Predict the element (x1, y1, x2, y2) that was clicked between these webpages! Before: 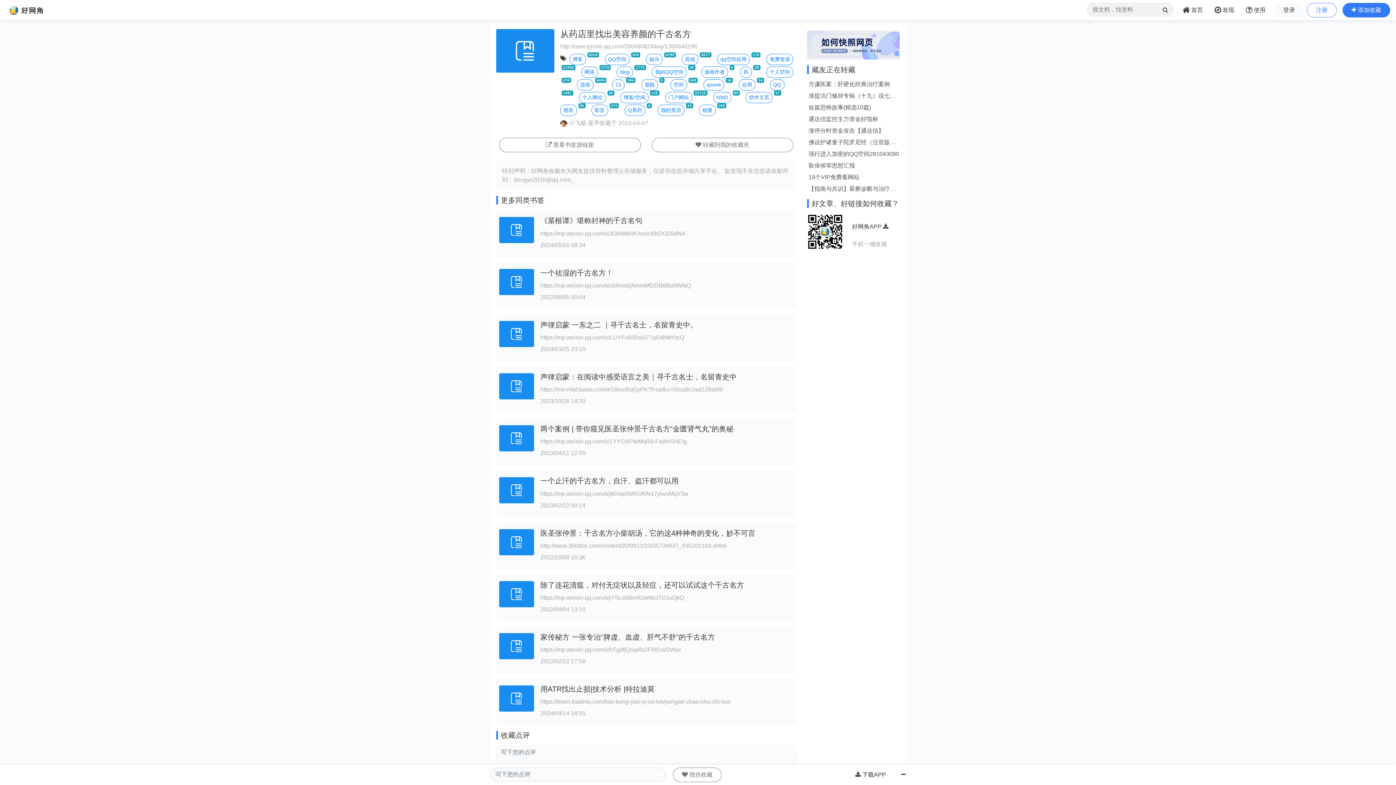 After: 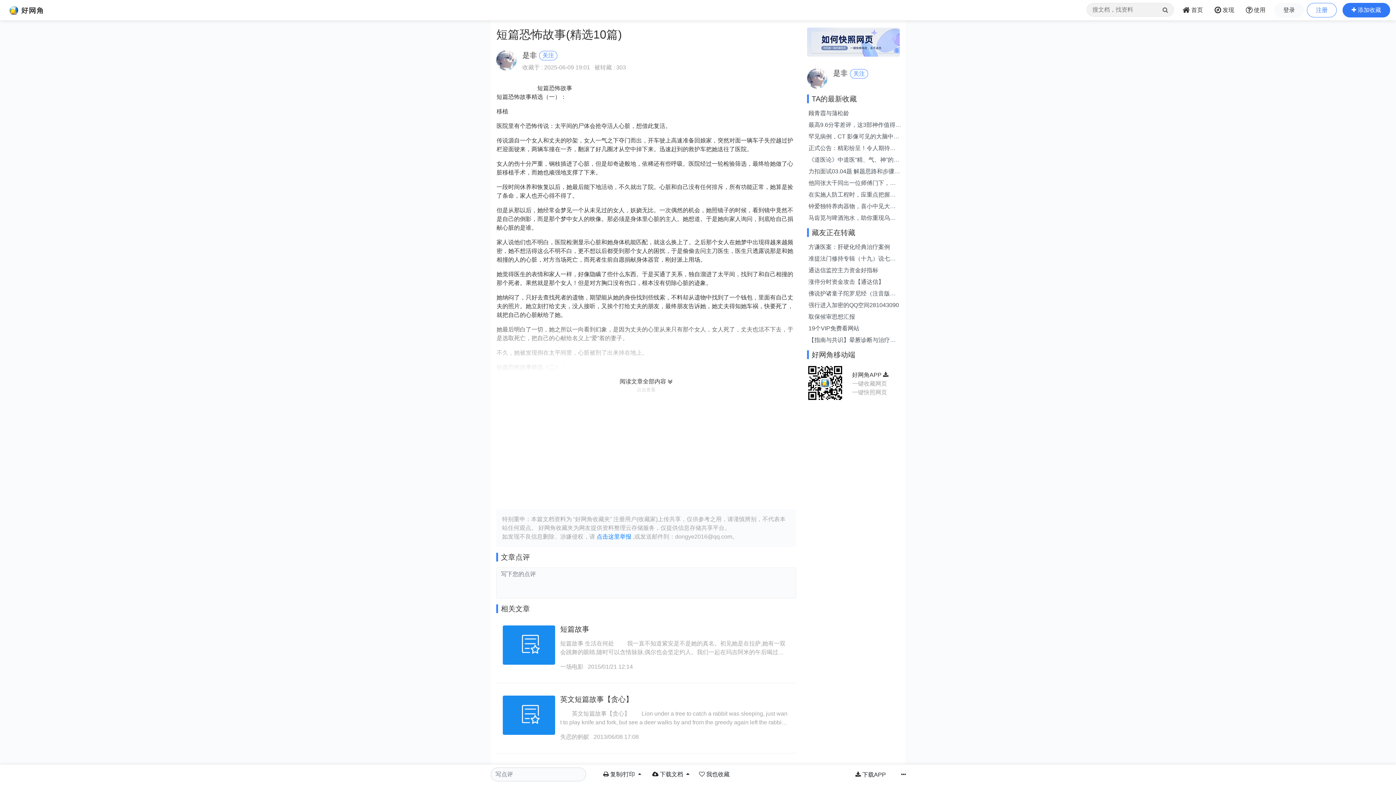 Action: label: 短篇恐怖故事(精选10篇) bbox: (808, 103, 901, 111)